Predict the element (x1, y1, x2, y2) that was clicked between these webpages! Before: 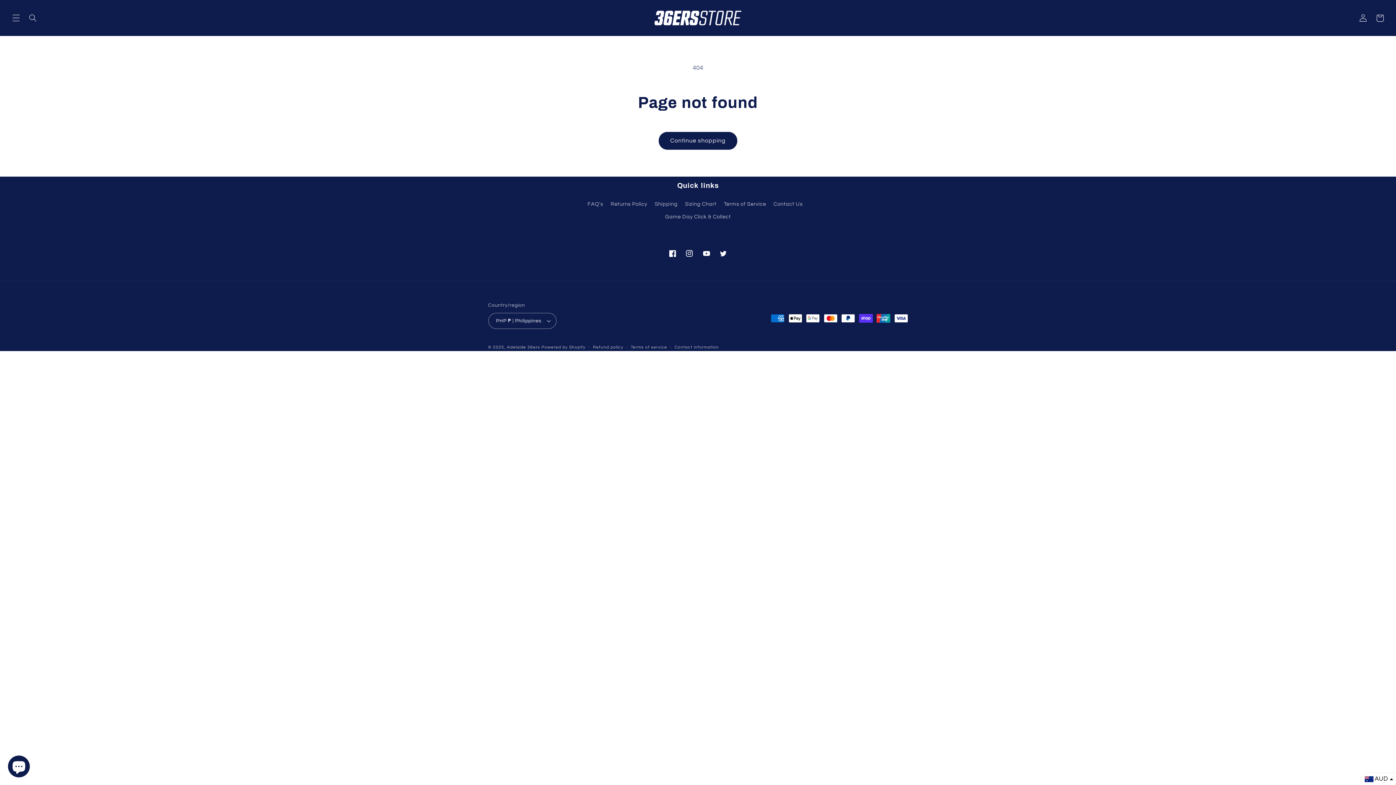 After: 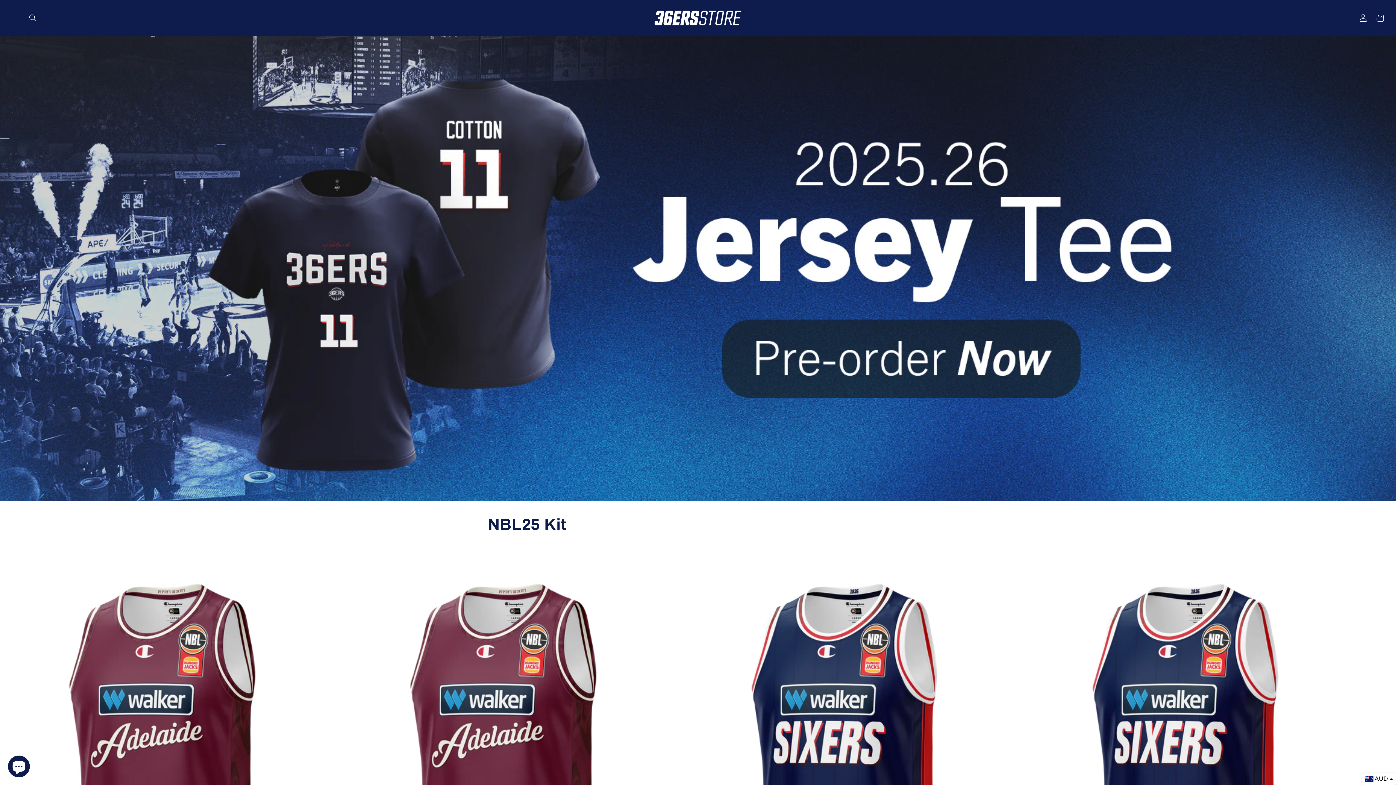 Action: label: Adelaide 36ers bbox: (507, 345, 540, 349)